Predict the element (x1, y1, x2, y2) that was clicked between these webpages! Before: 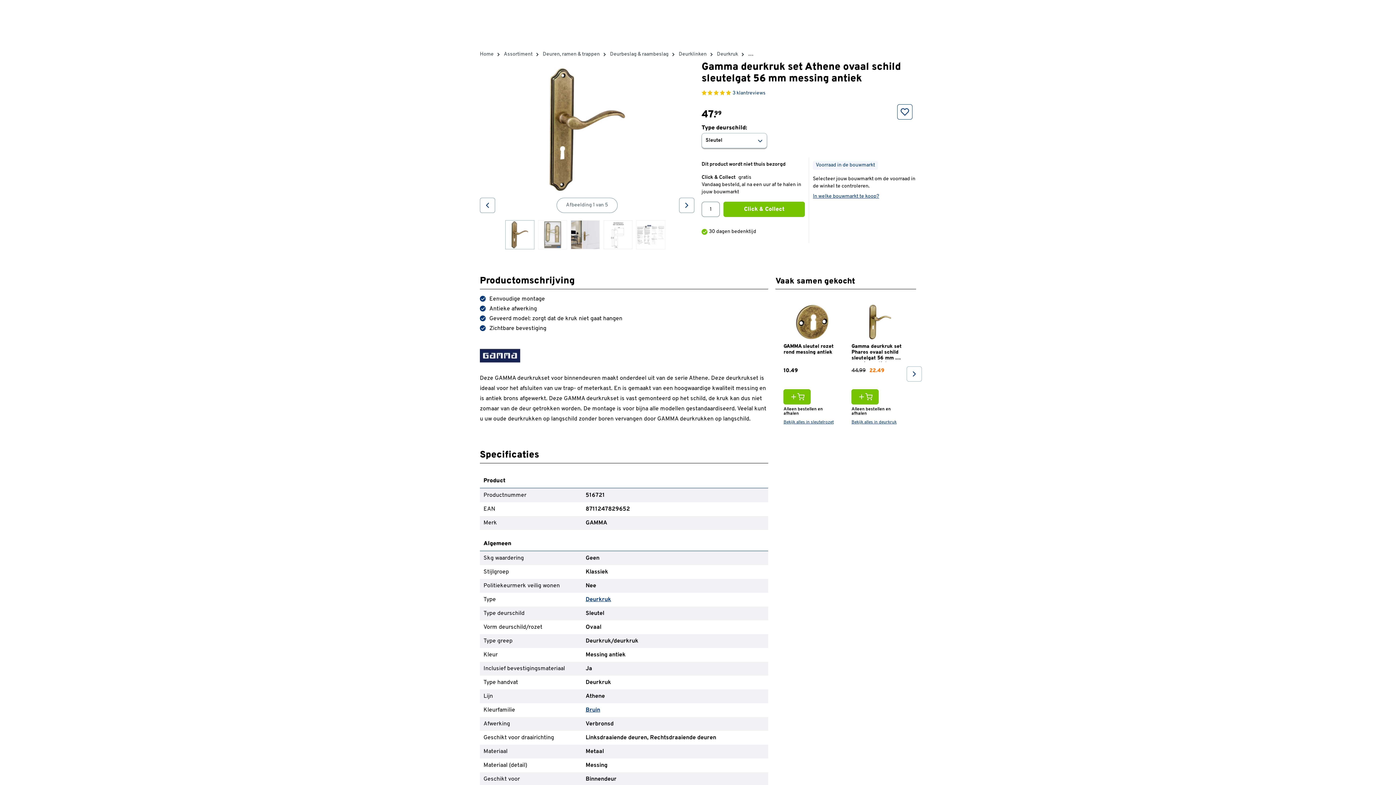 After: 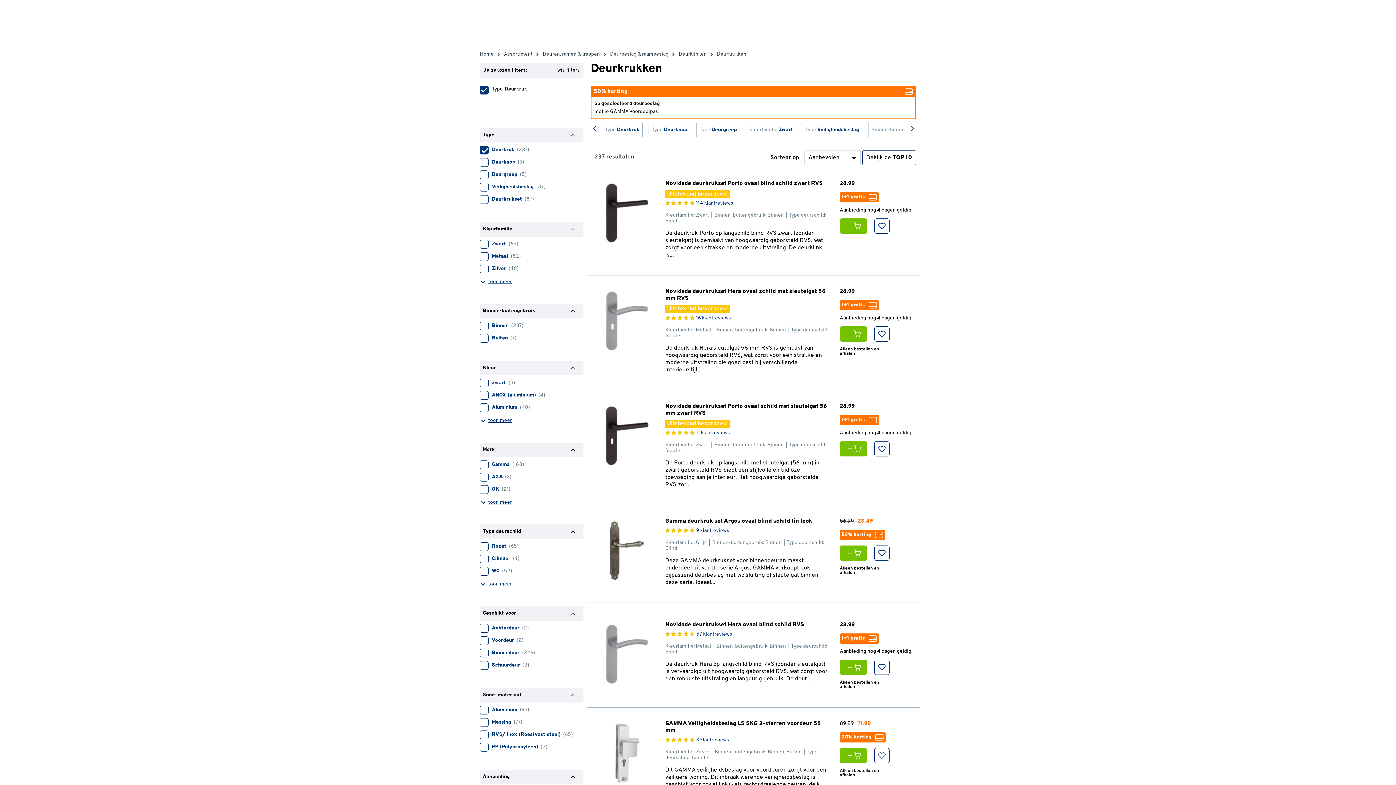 Action: bbox: (717, 49, 738, 59) label: Deurkruk